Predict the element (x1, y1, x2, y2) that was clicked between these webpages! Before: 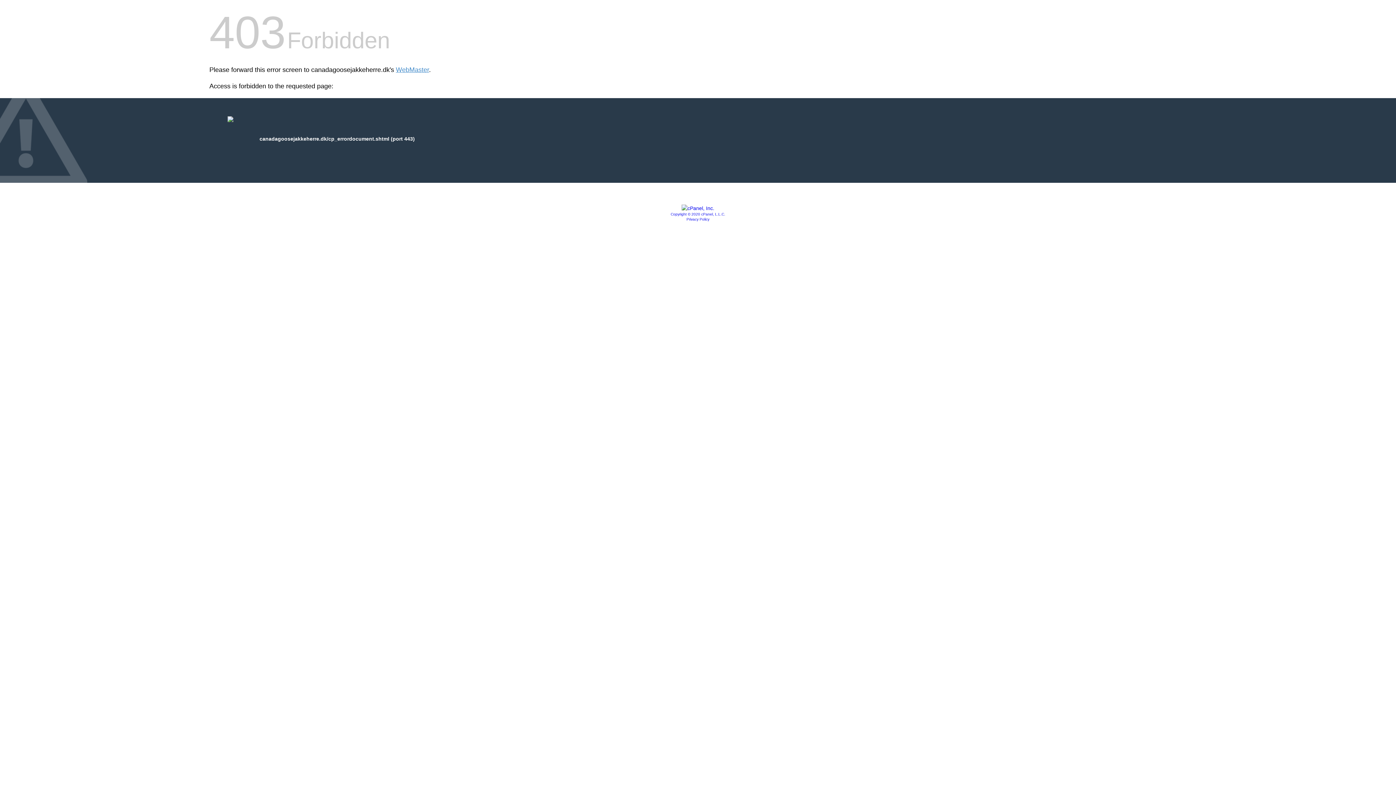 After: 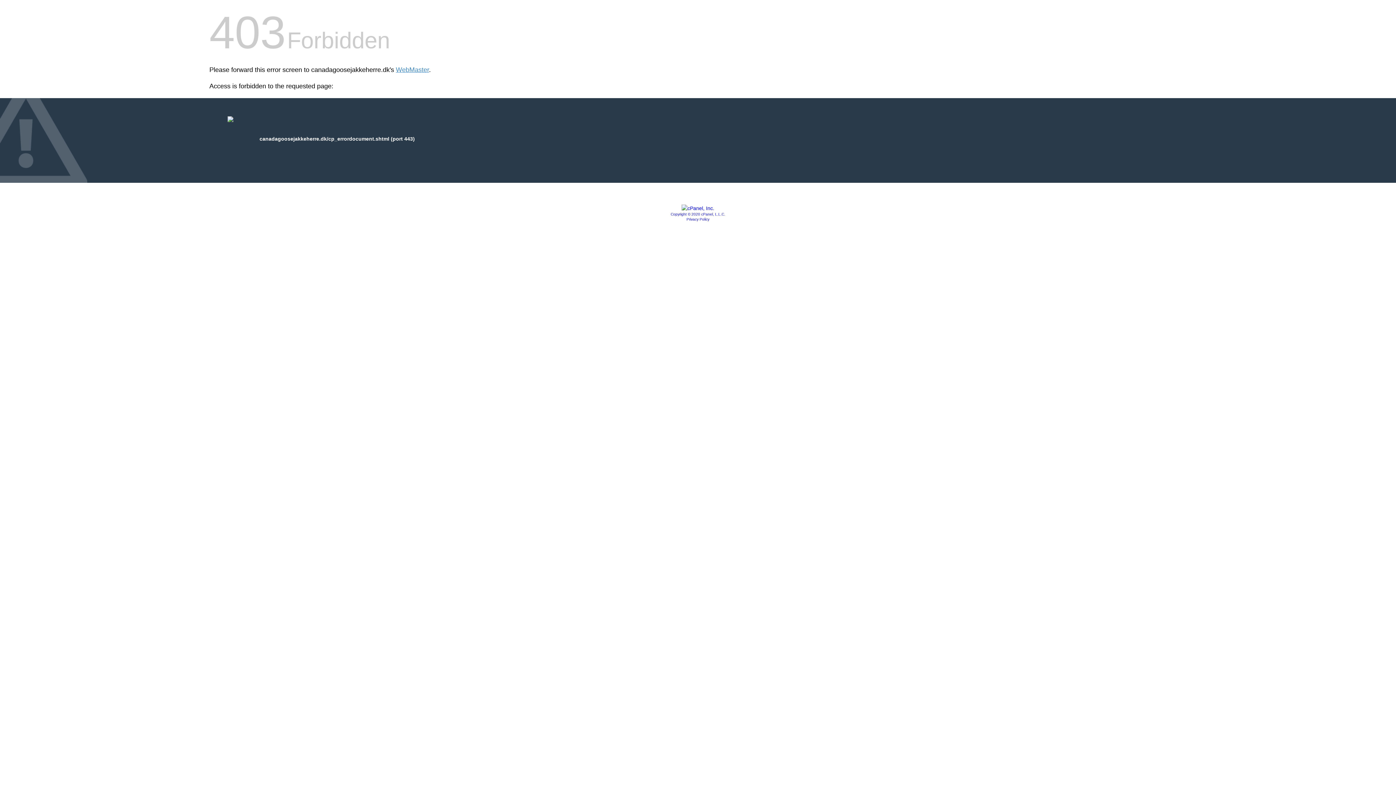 Action: bbox: (681, 205, 714, 211)